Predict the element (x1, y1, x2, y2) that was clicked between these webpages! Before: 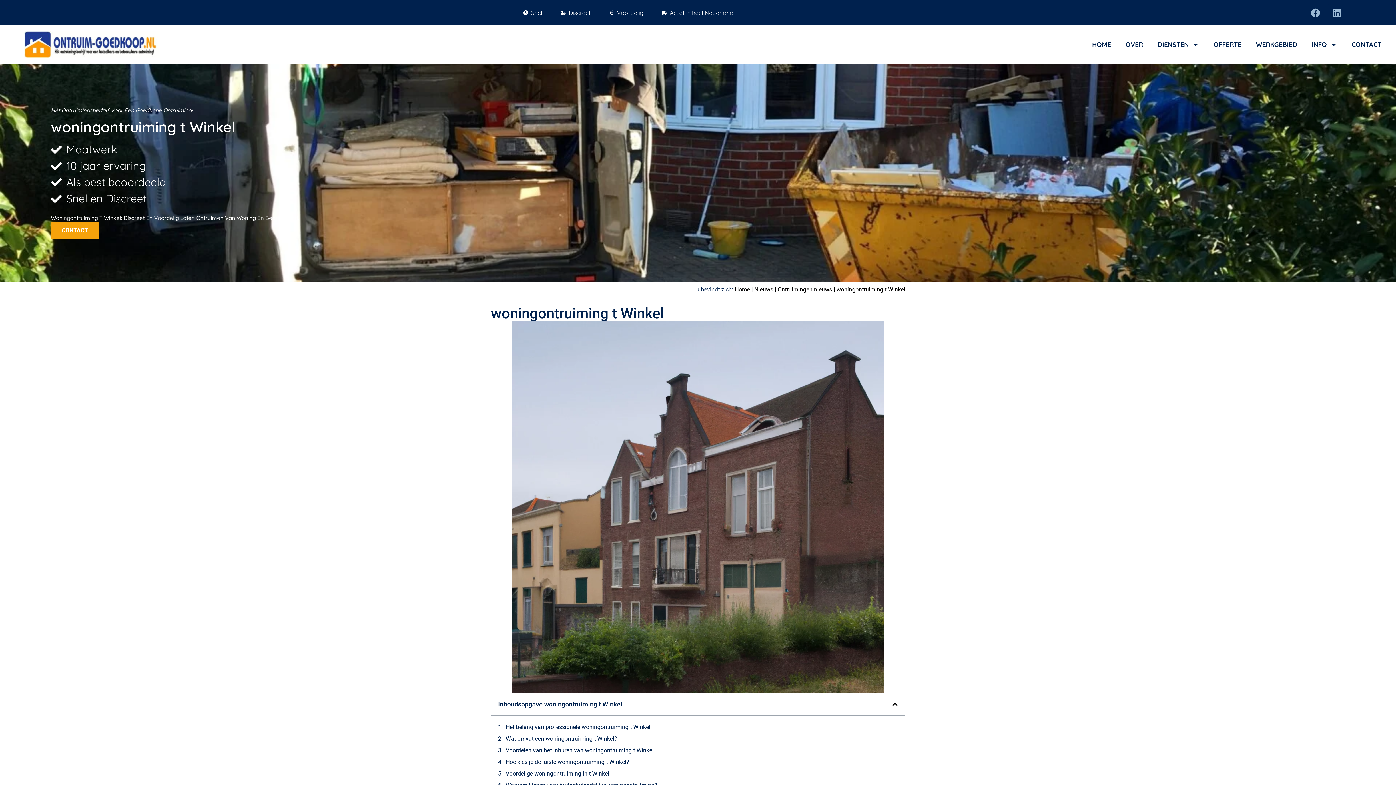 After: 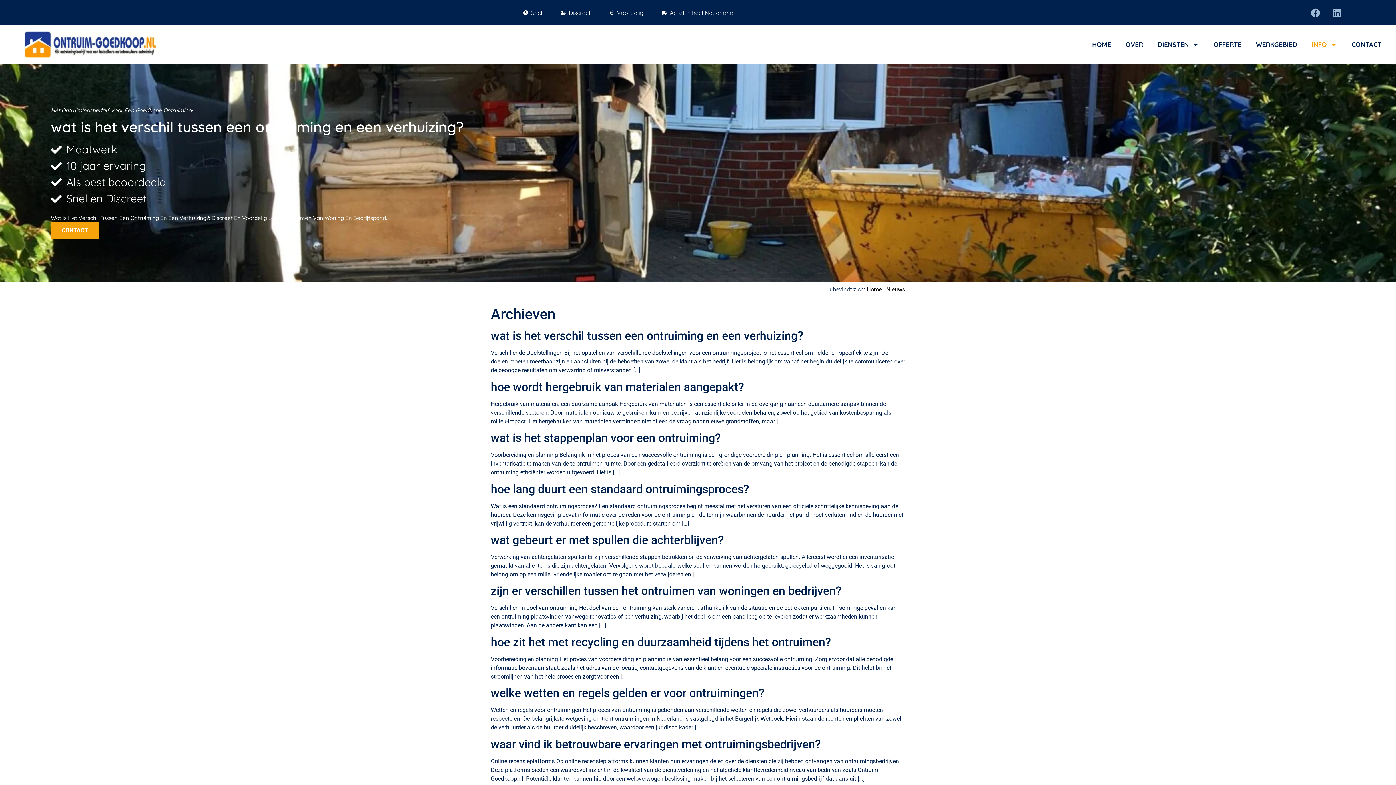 Action: label: Nieuws bbox: (754, 286, 773, 293)